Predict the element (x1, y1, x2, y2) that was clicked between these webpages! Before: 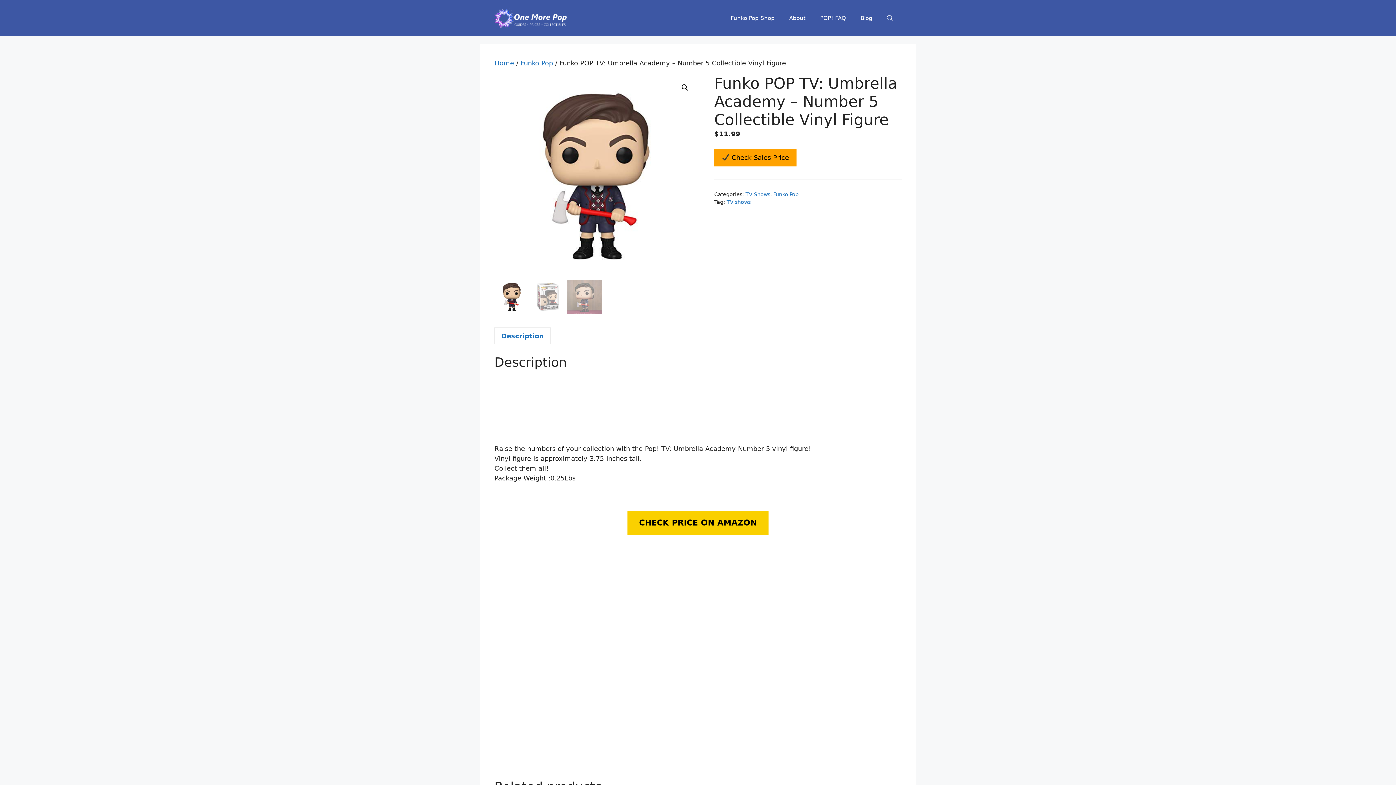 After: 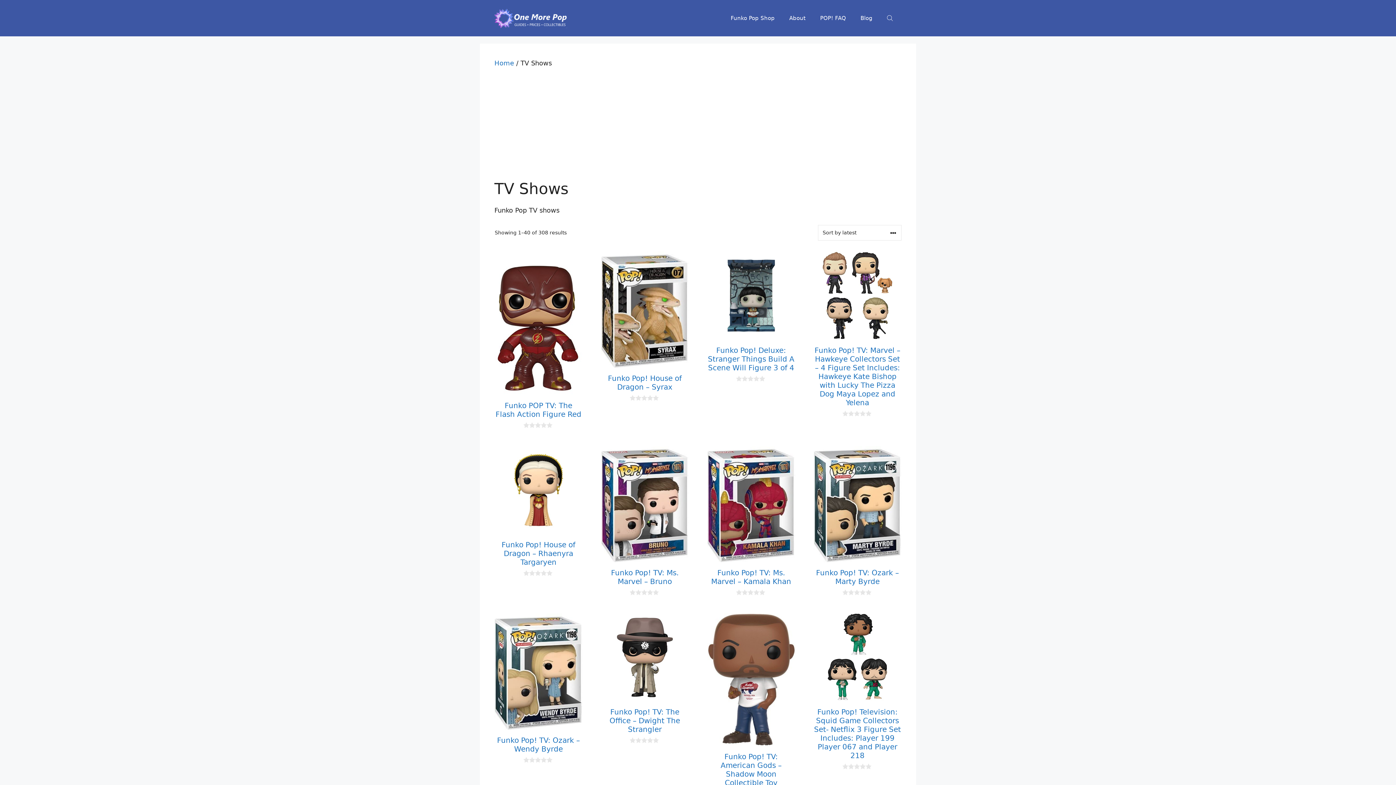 Action: bbox: (745, 191, 770, 197) label: TV Shows